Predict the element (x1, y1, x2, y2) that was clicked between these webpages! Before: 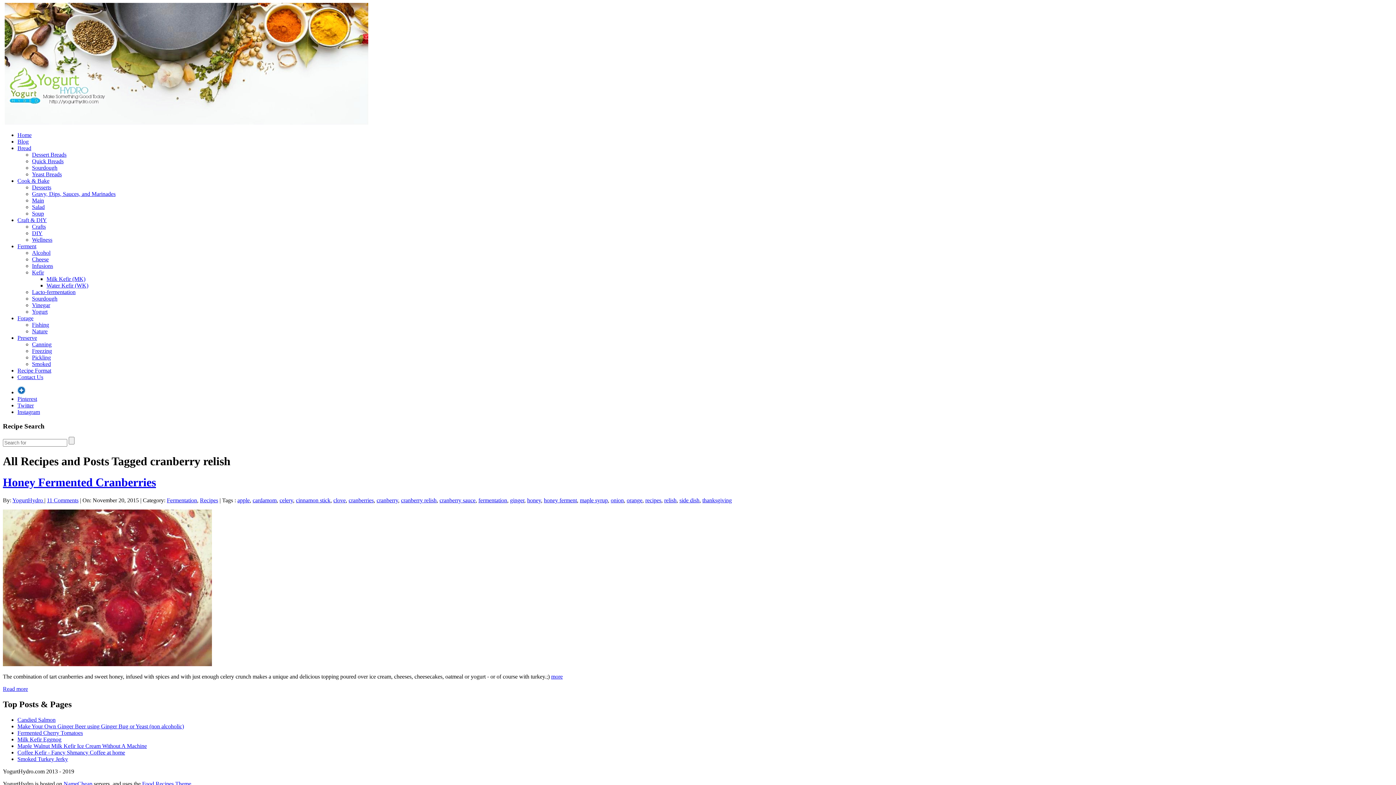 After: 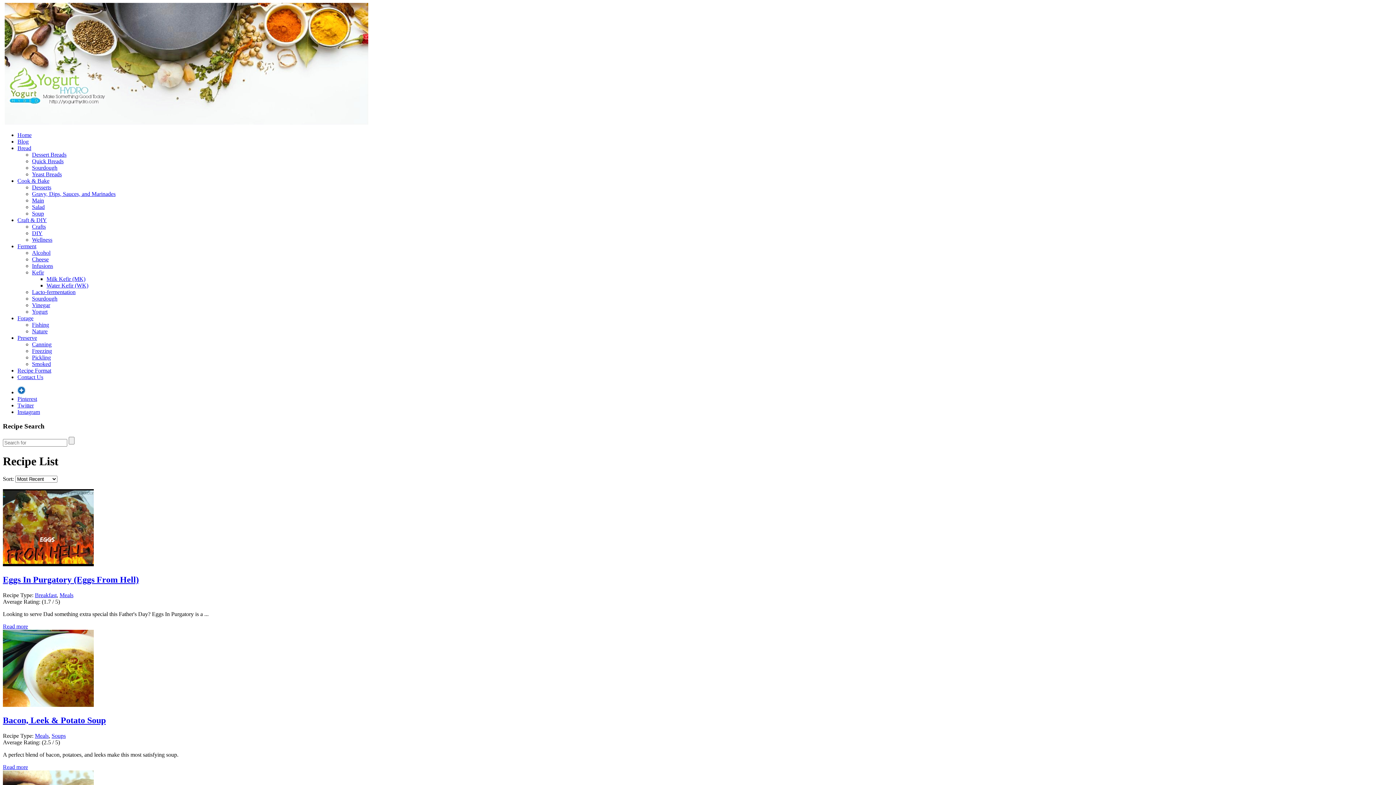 Action: label: Recipe Format bbox: (17, 367, 51, 373)